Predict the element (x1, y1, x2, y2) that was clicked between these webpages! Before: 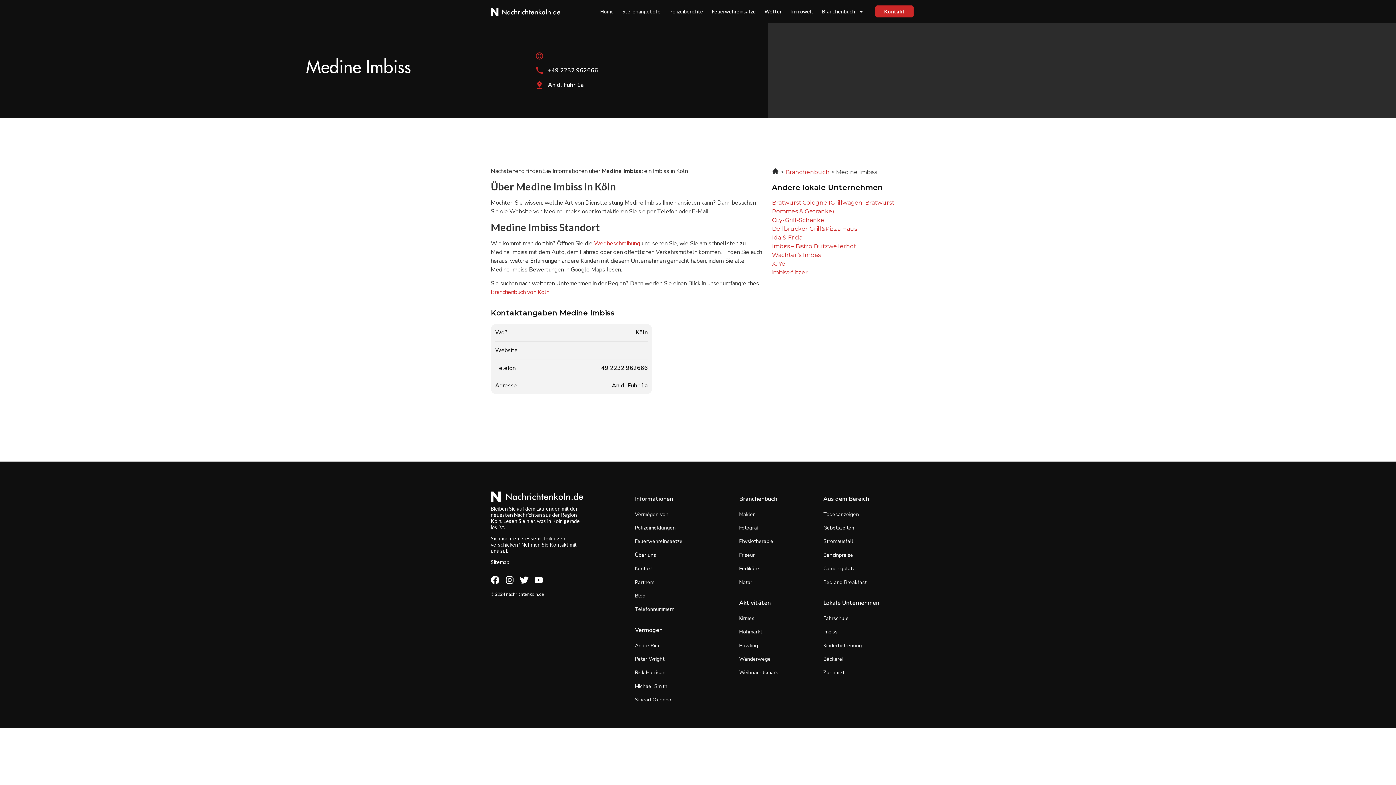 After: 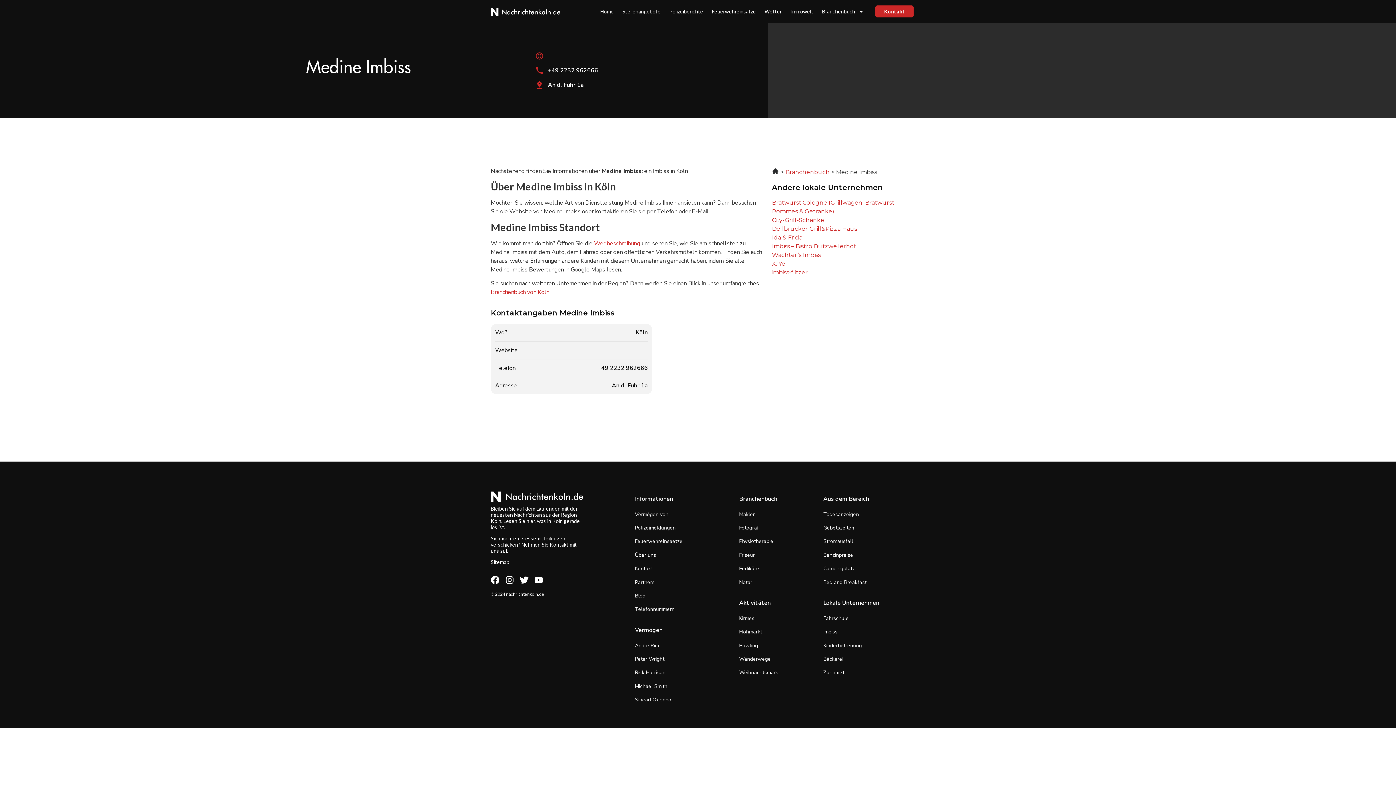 Action: label: +49 2232 962666 bbox: (535, 66, 764, 74)